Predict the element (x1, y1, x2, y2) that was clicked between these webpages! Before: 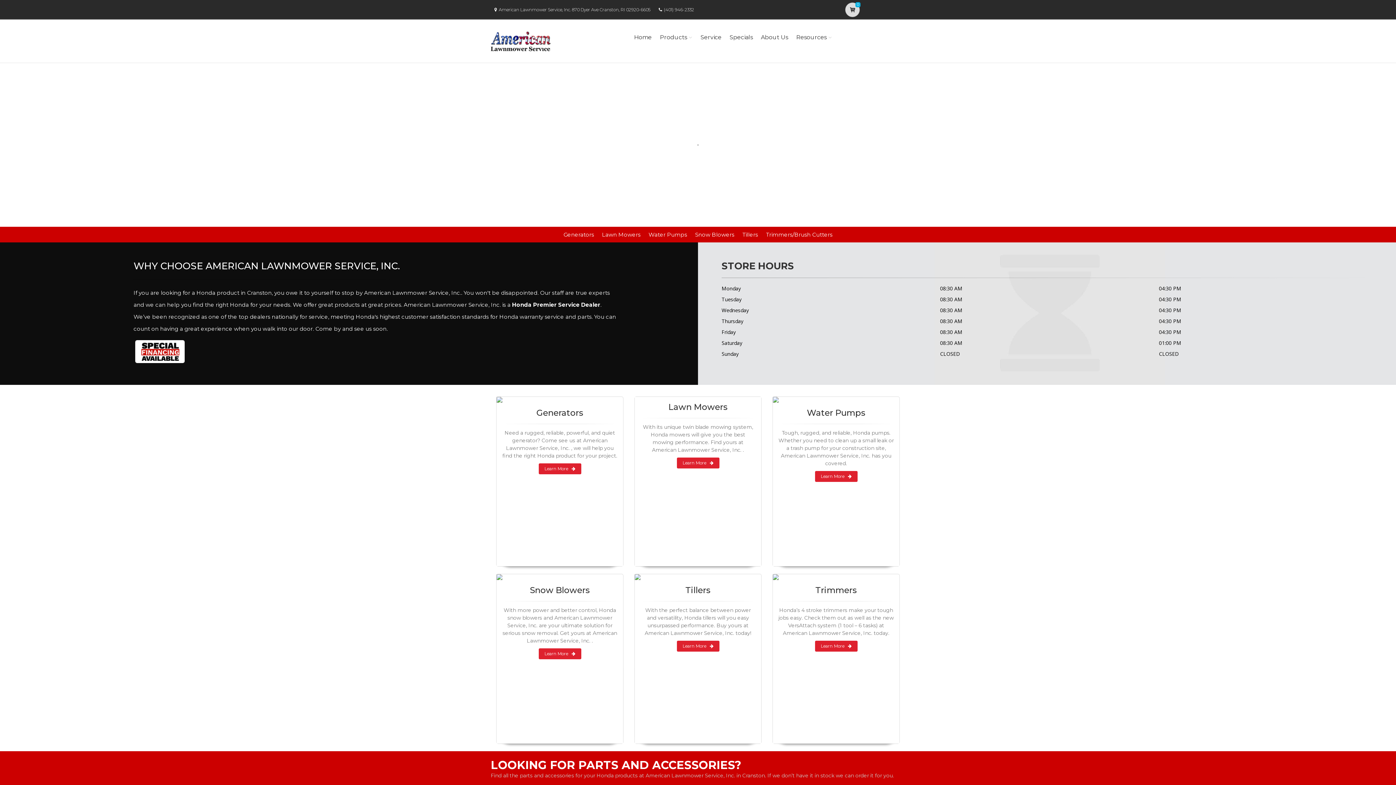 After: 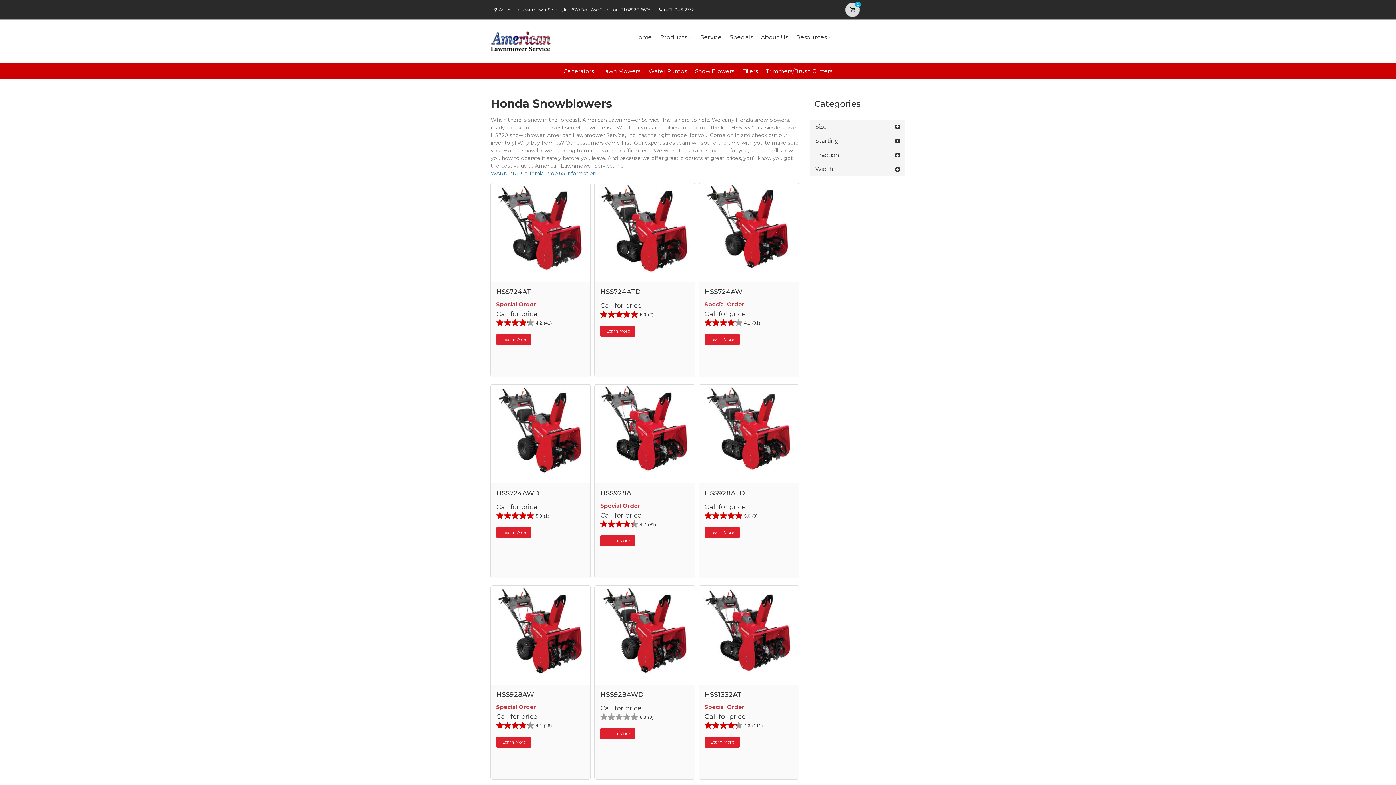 Action: bbox: (496, 574, 623, 580)